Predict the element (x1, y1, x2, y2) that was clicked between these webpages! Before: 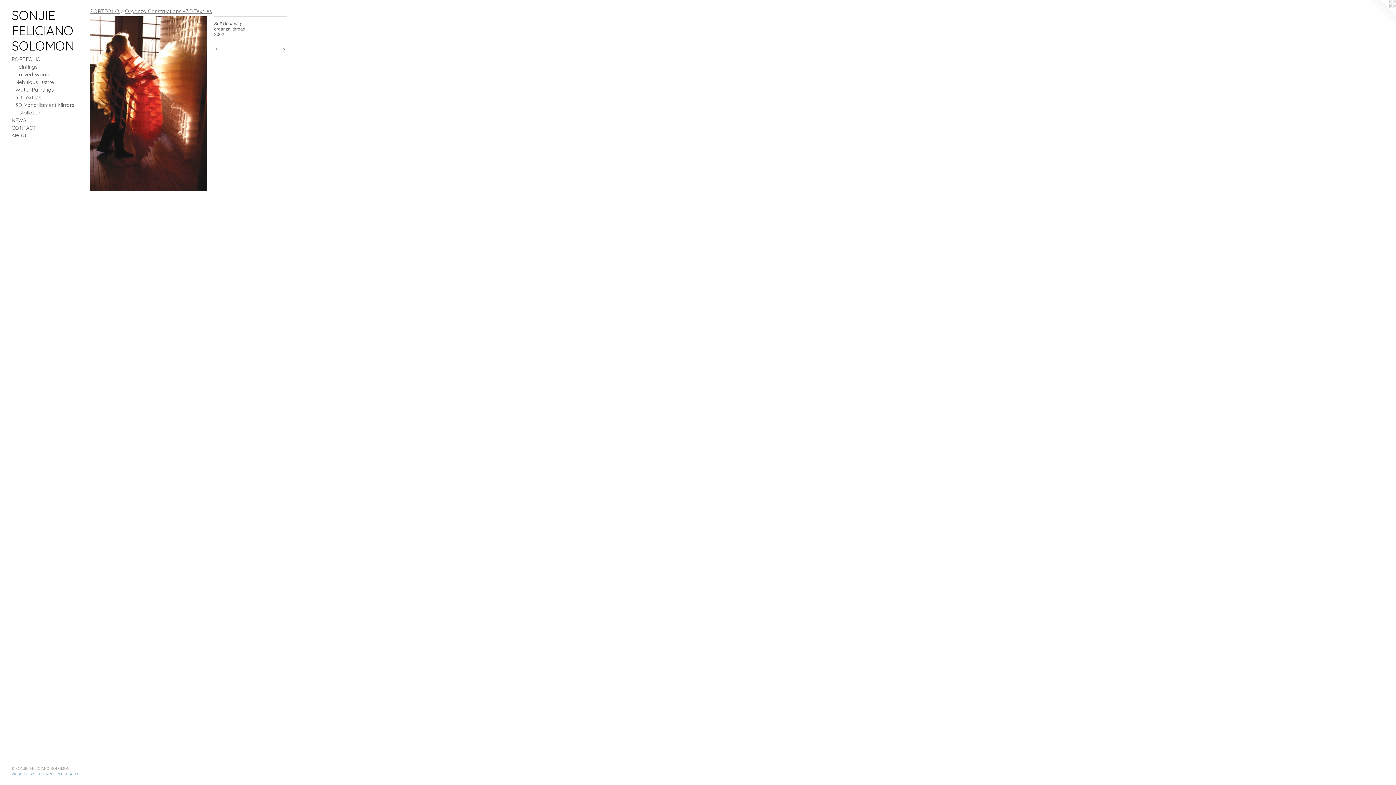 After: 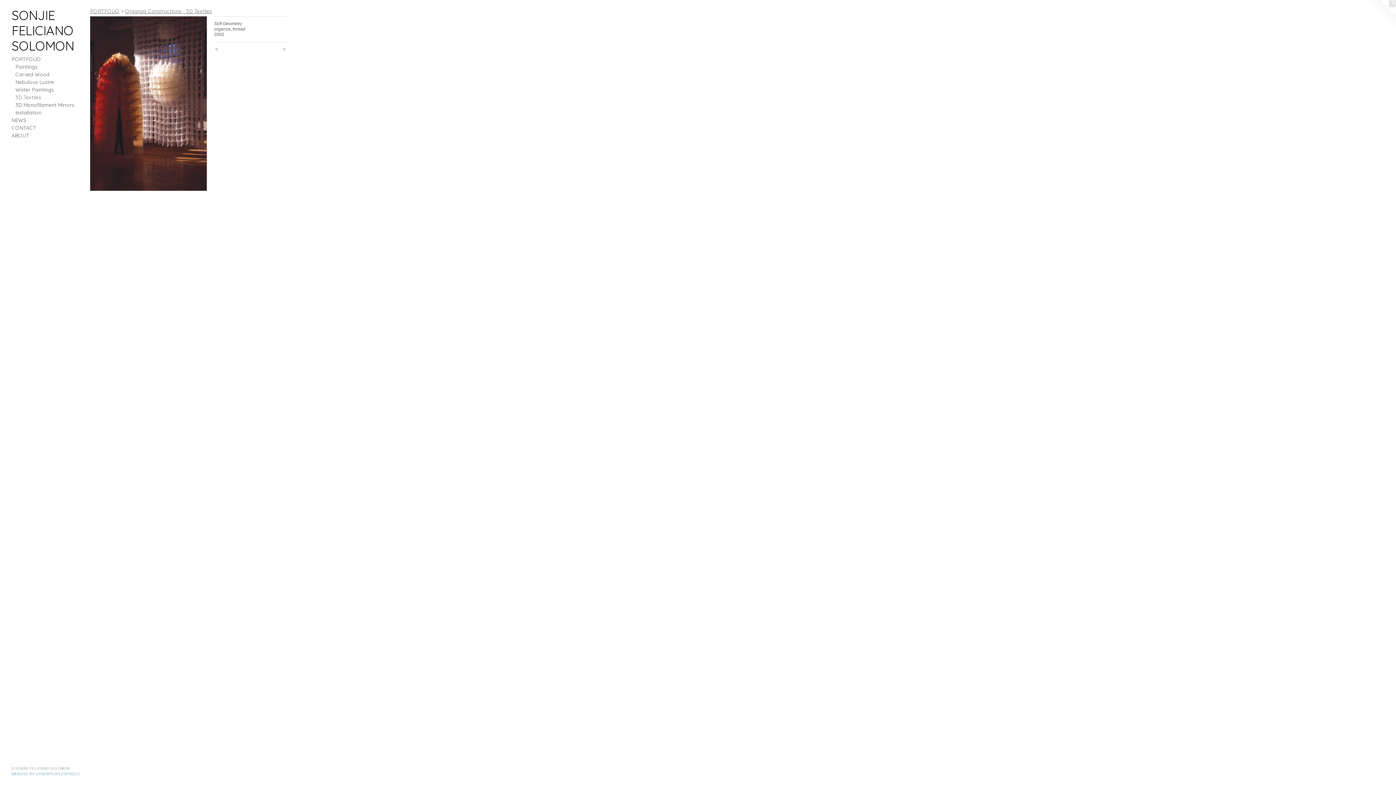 Action: label:  > bbox: (269, 46, 286, 52)